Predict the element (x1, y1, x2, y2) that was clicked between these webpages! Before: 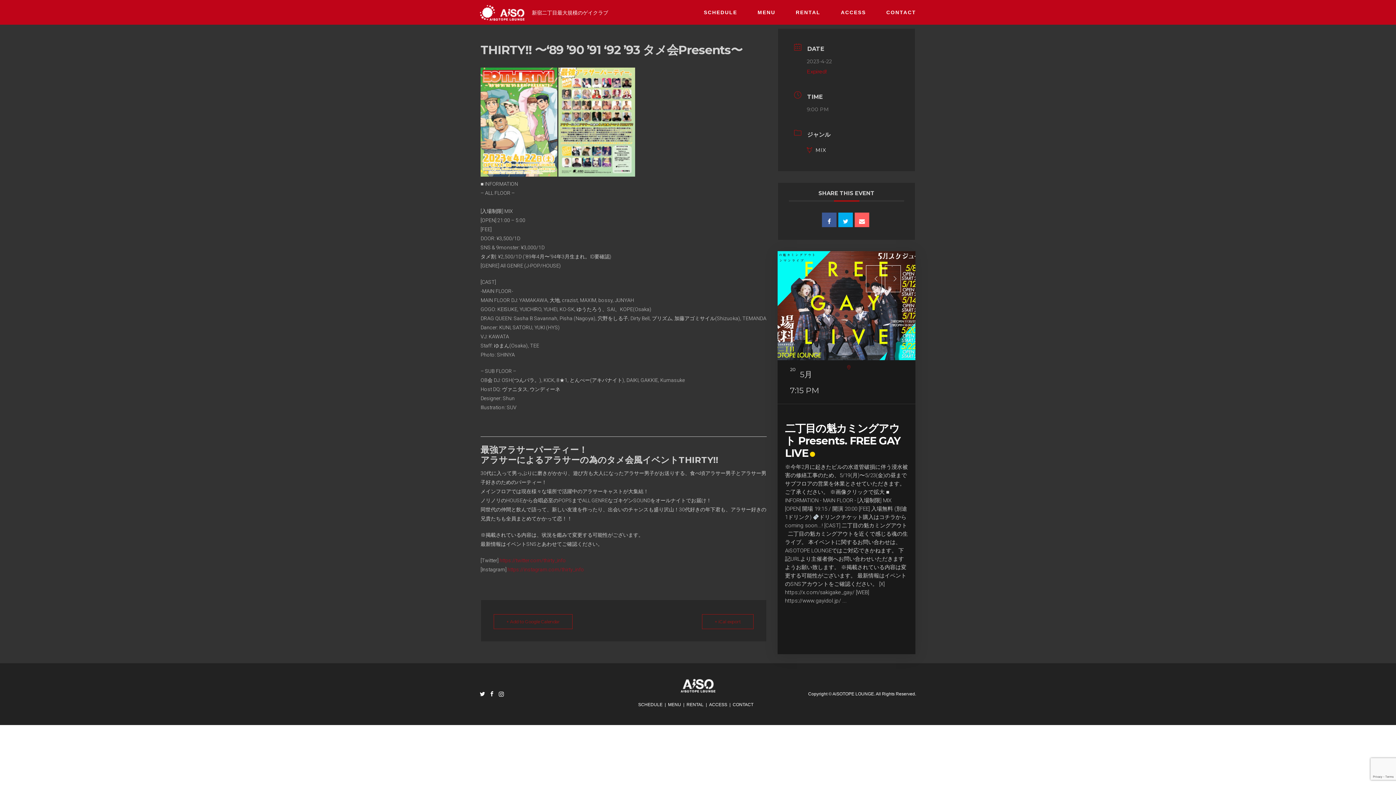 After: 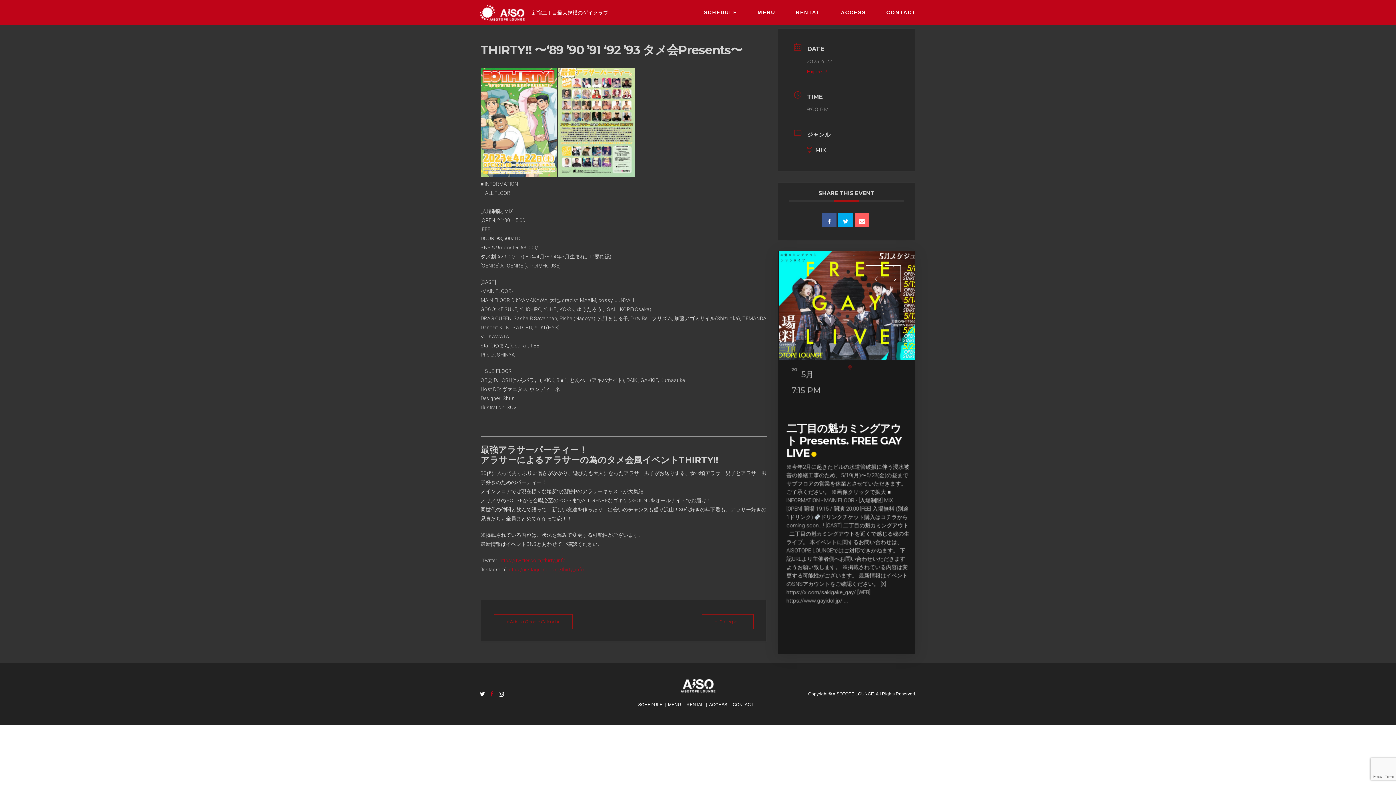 Action: label: Facebook bbox: (489, 691, 494, 696)